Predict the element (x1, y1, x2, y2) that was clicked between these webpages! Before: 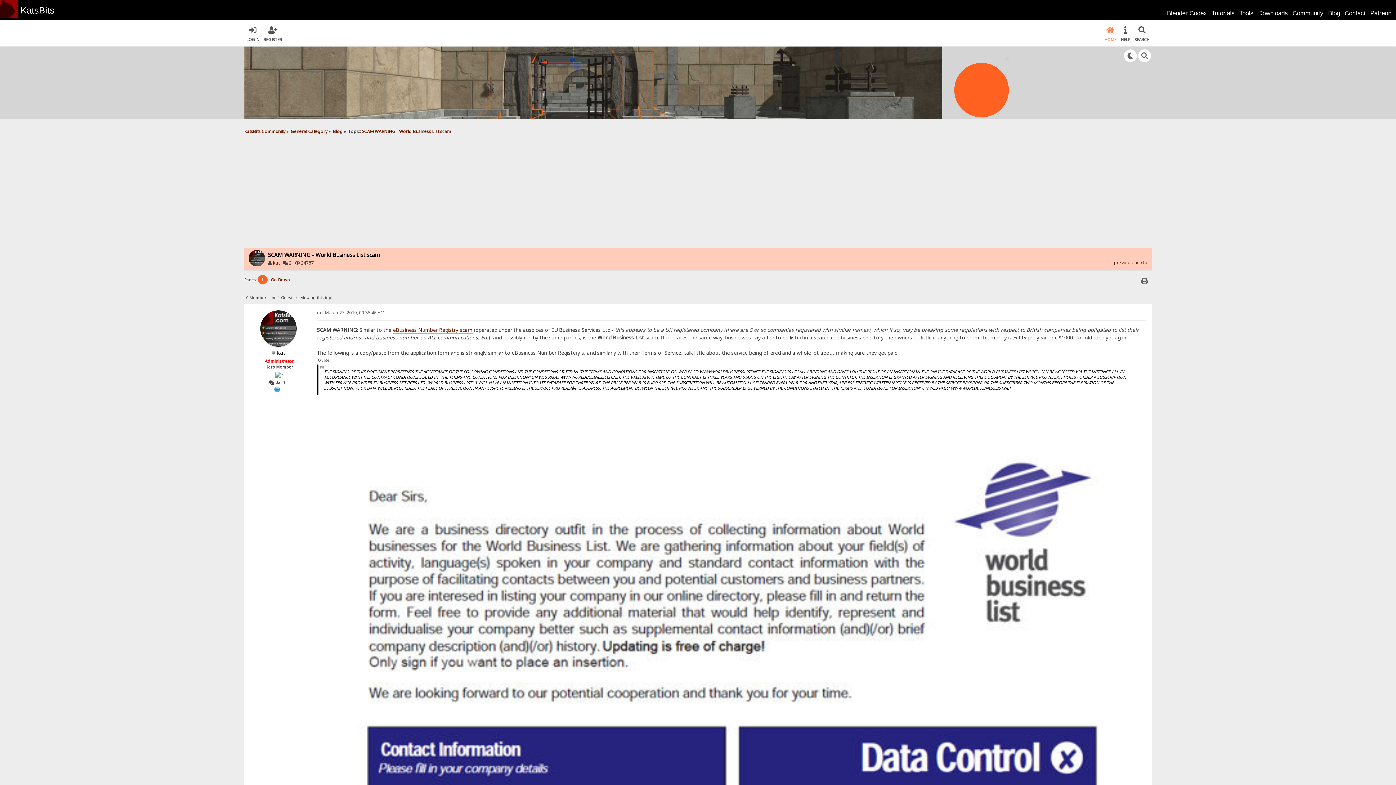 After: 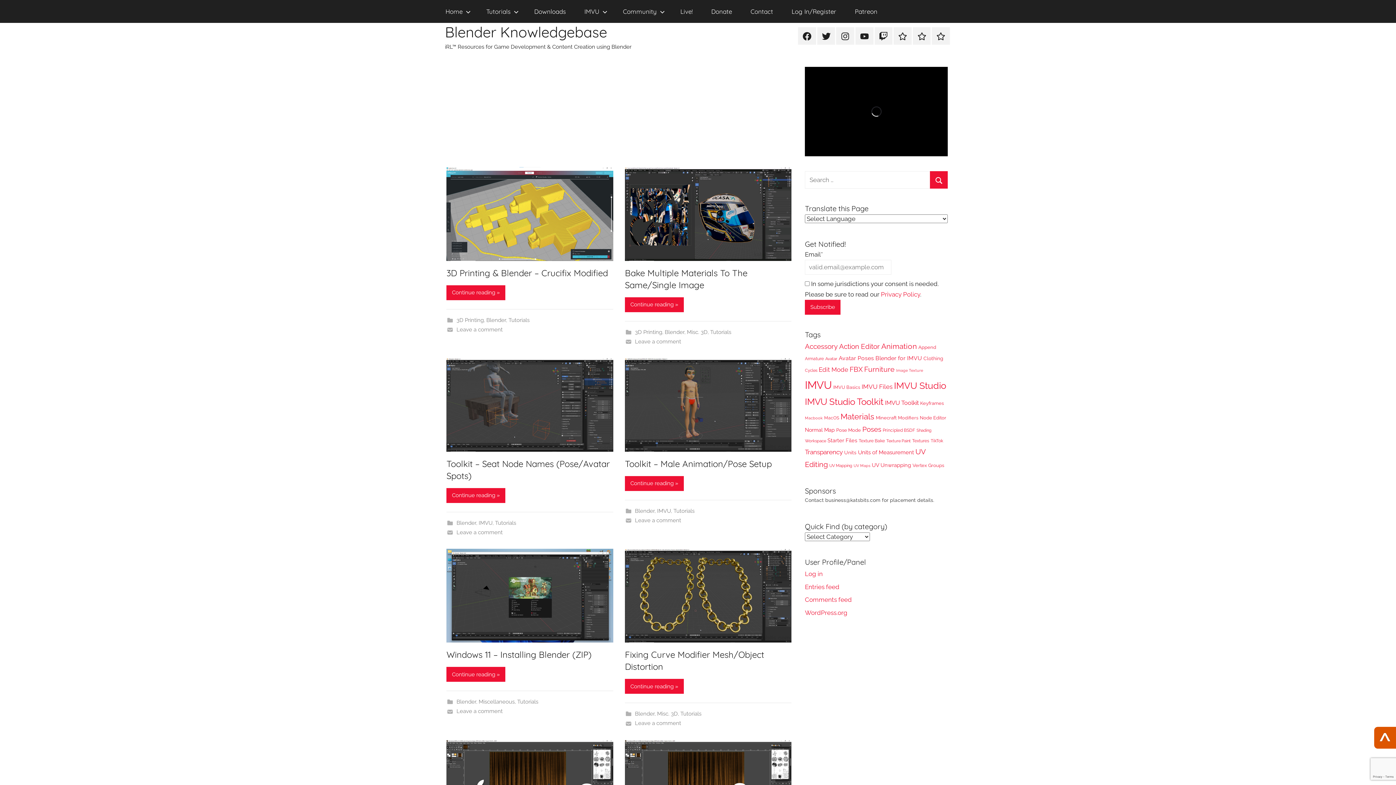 Action: bbox: (1167, 9, 1207, 16) label: Blender Codex